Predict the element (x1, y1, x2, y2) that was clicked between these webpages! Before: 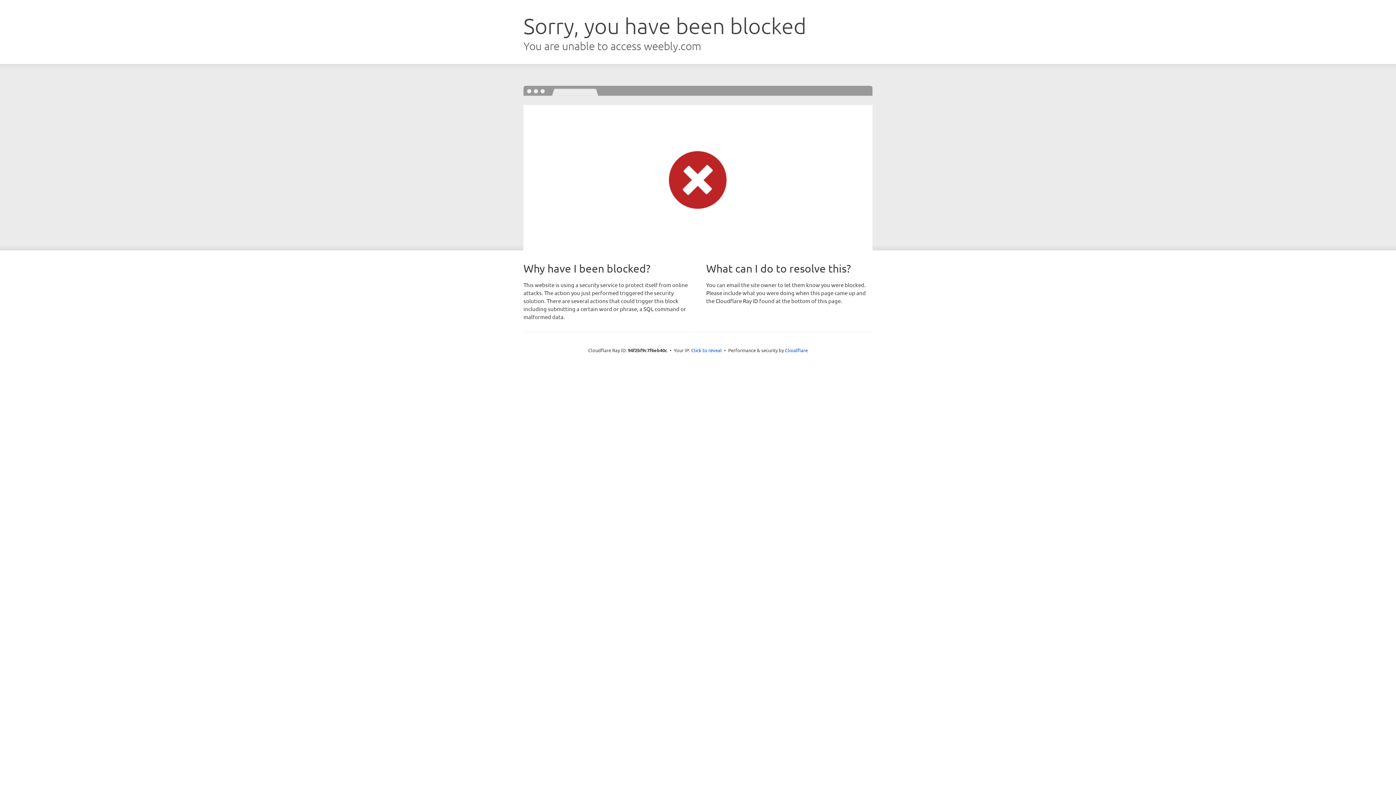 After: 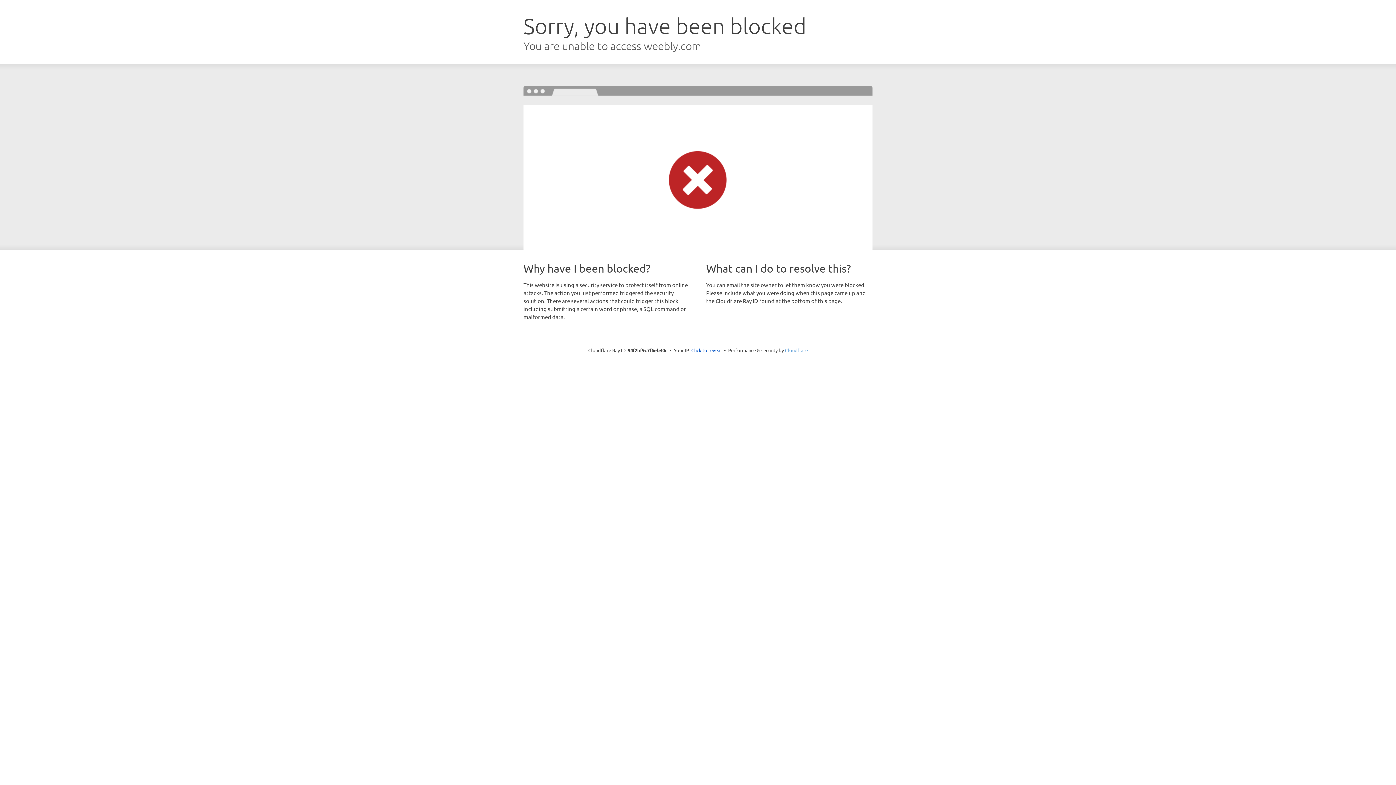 Action: label: Cloudflare bbox: (785, 347, 808, 353)